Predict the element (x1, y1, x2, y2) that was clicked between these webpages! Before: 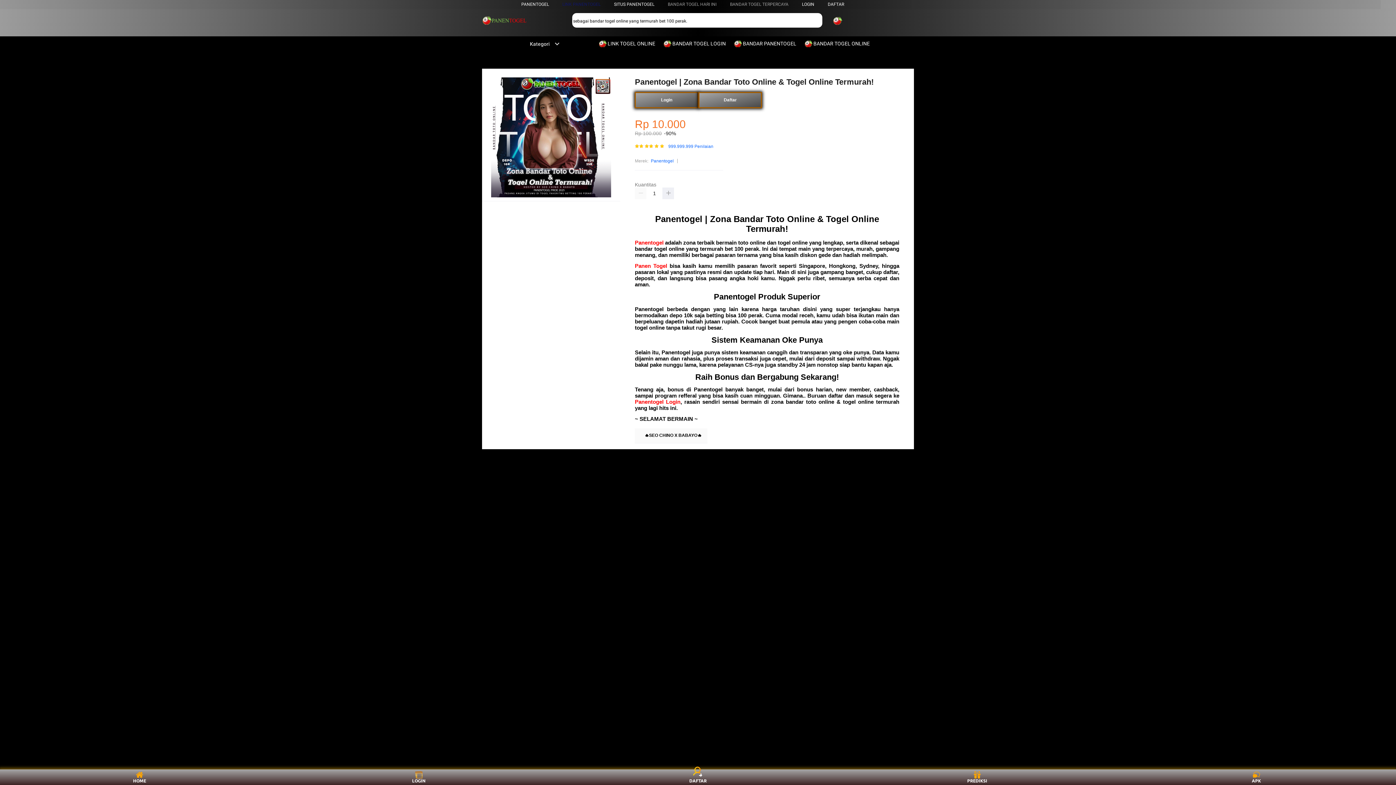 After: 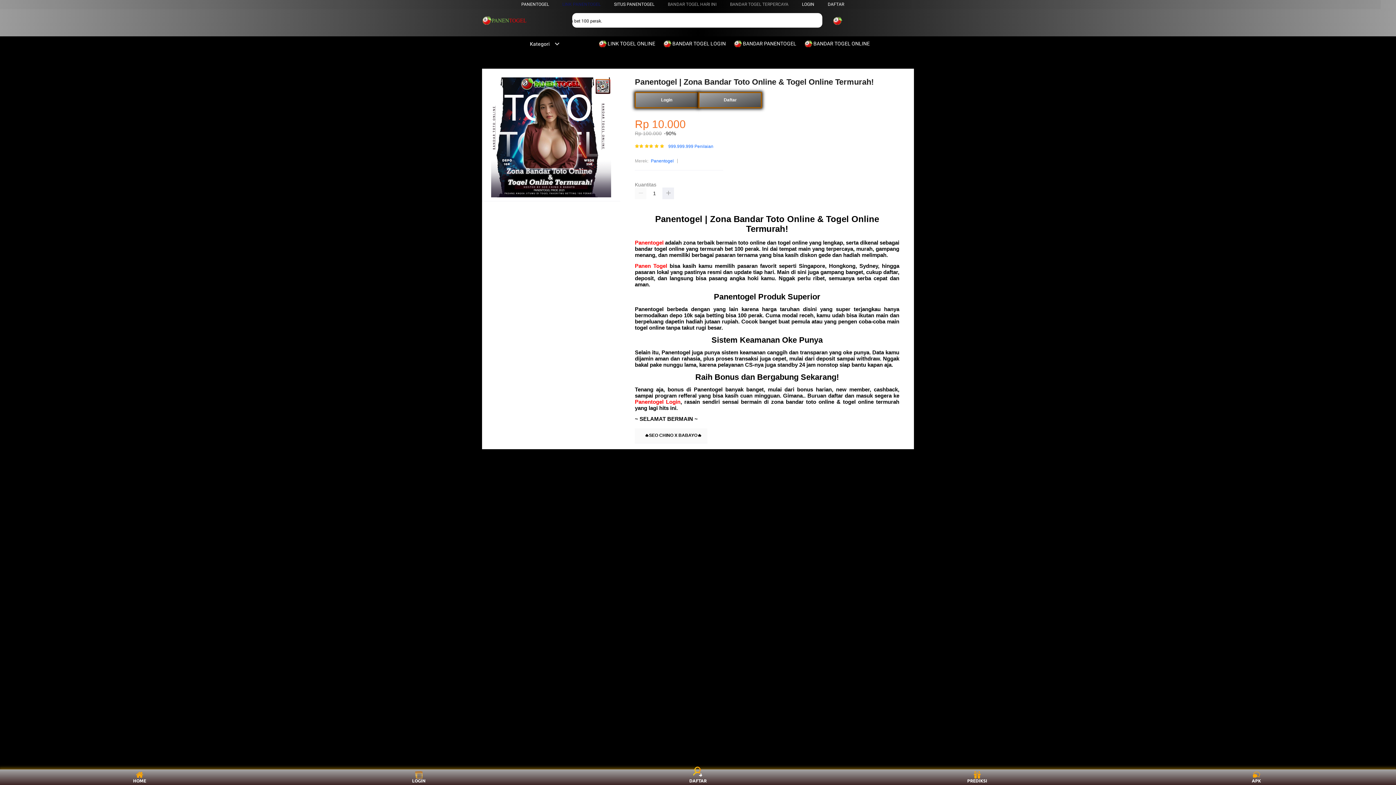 Action: label: Panentogel Login bbox: (635, 398, 680, 404)